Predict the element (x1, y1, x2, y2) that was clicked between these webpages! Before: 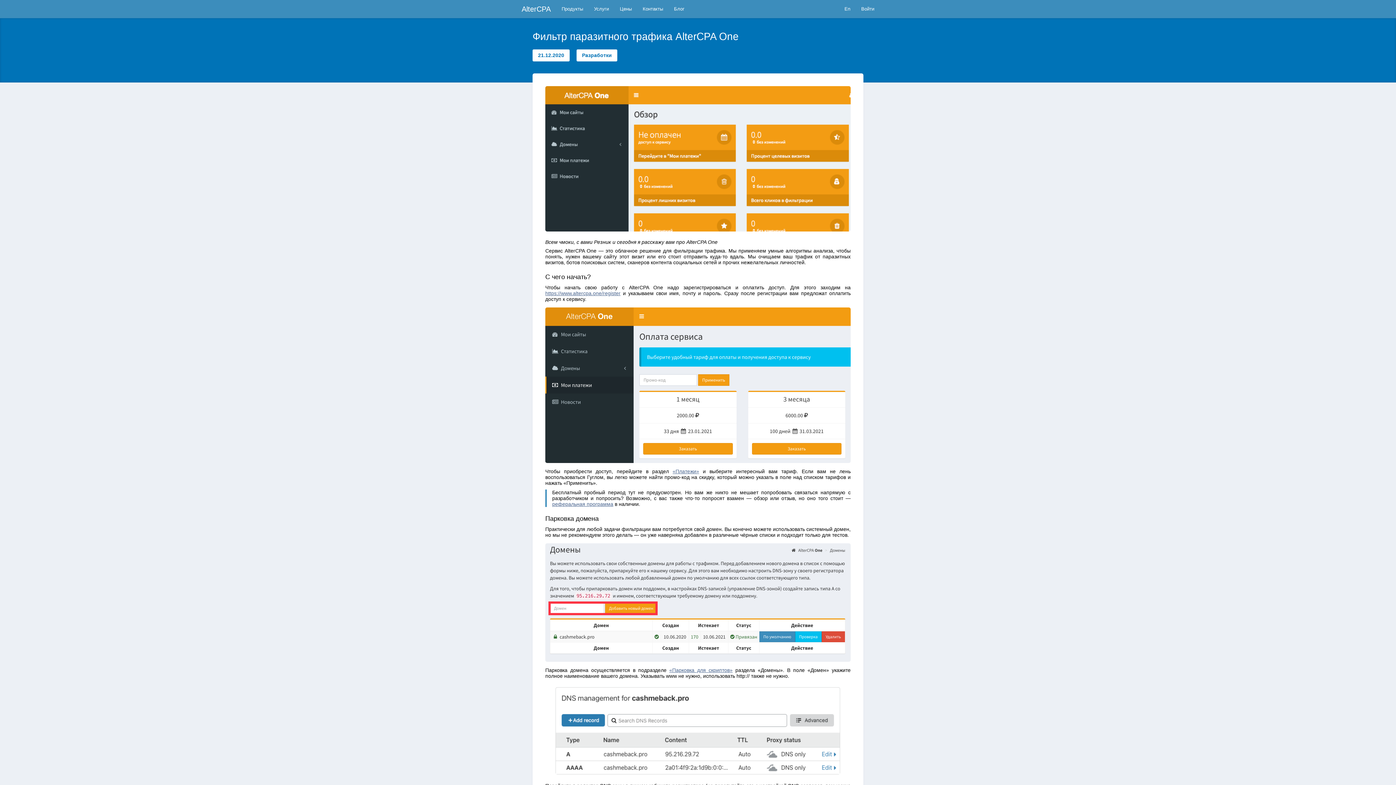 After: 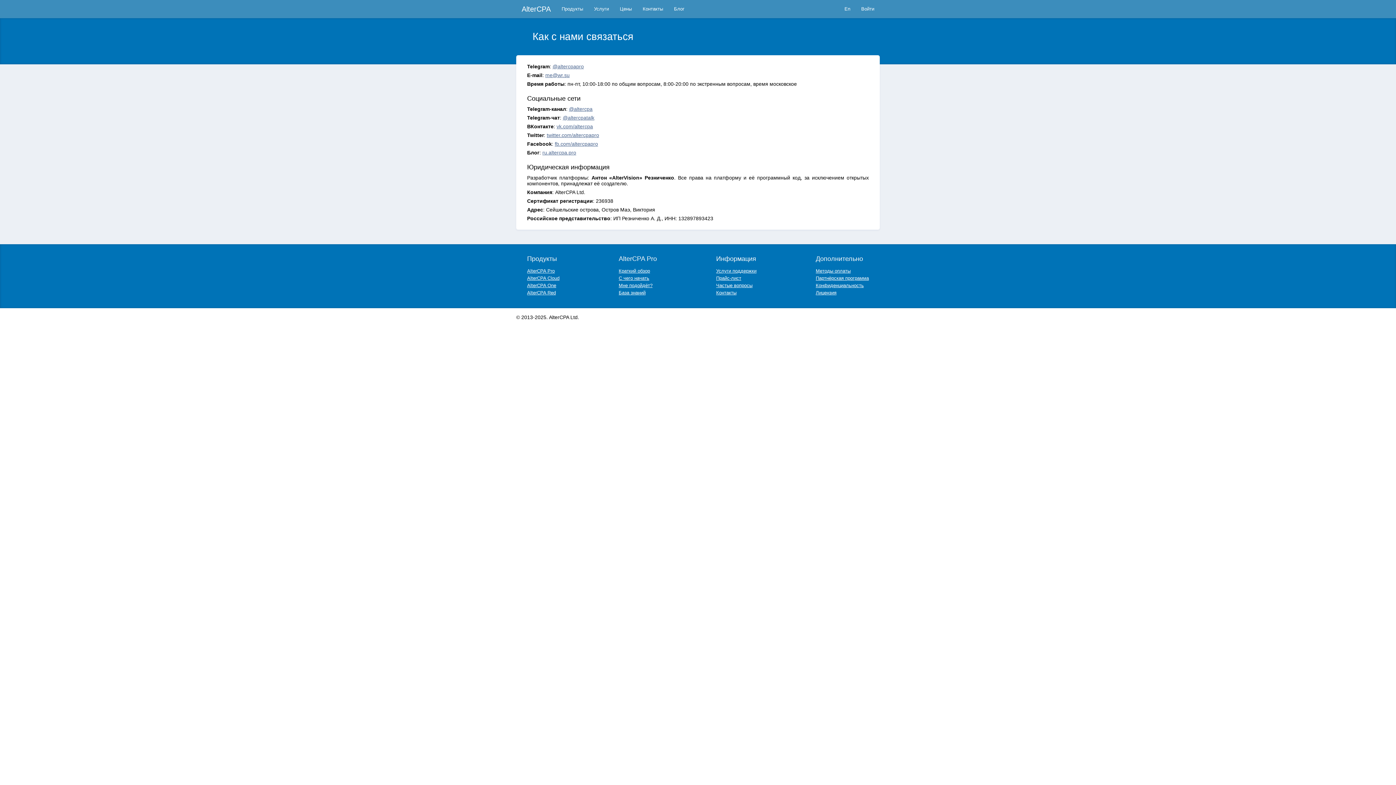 Action: bbox: (637, 0, 668, 18) label: Контакты